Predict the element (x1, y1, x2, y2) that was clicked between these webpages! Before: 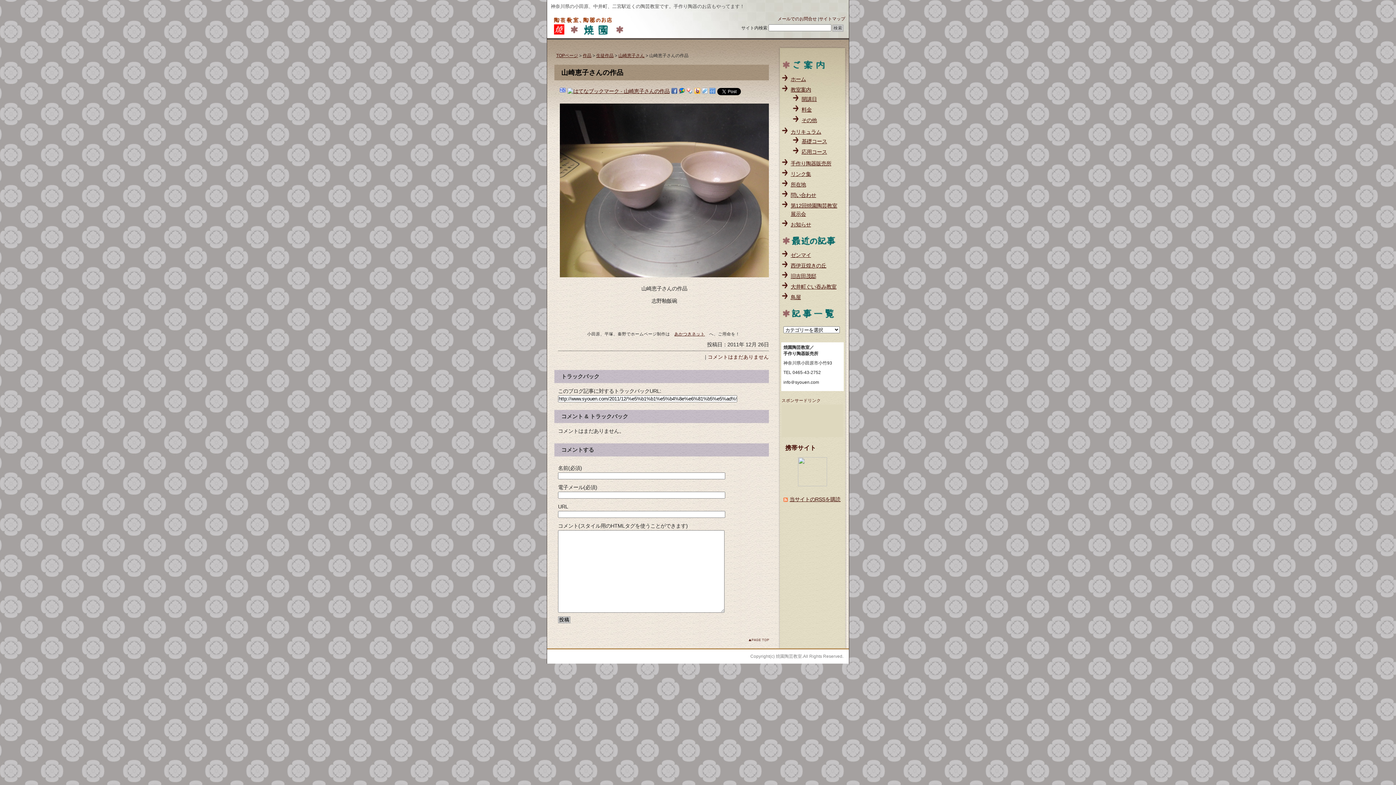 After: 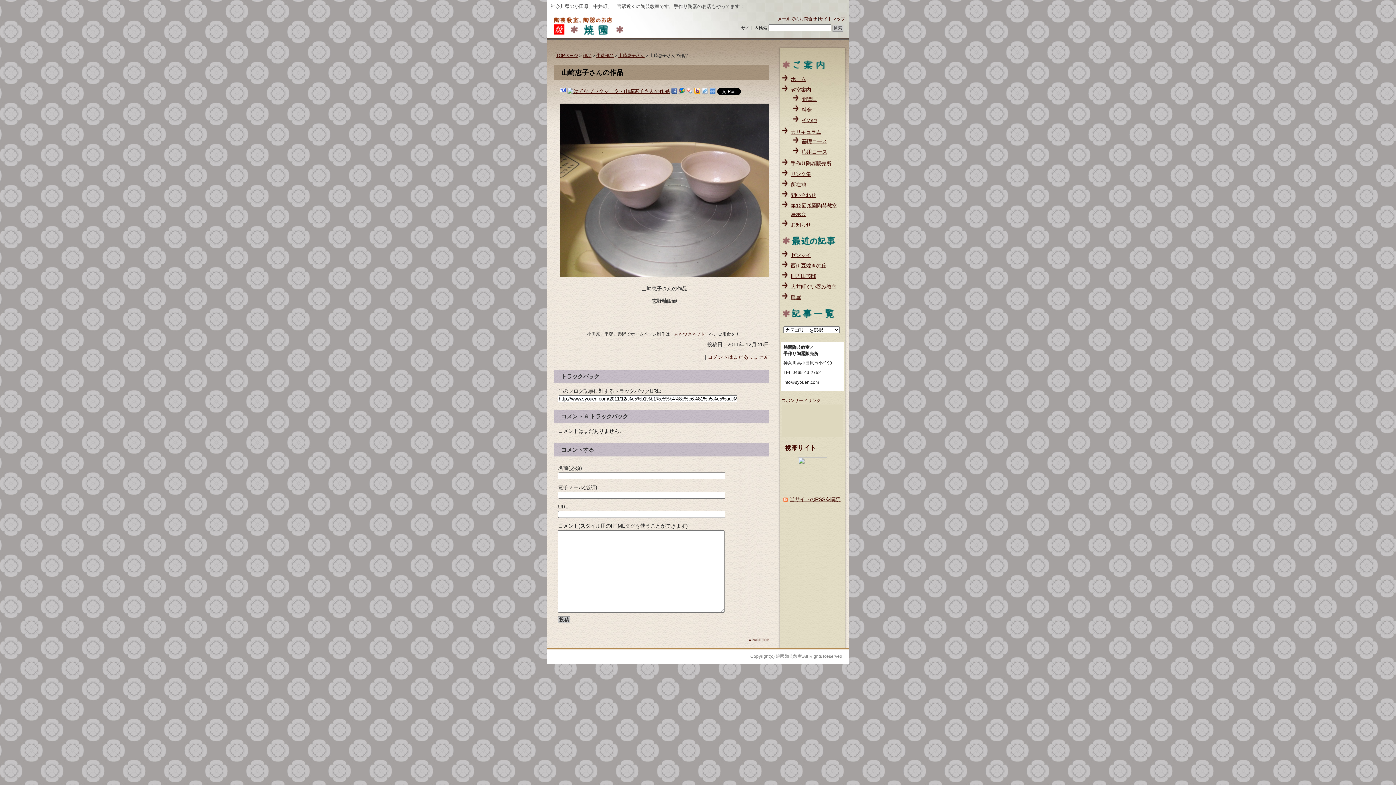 Action: bbox: (679, 88, 685, 94)